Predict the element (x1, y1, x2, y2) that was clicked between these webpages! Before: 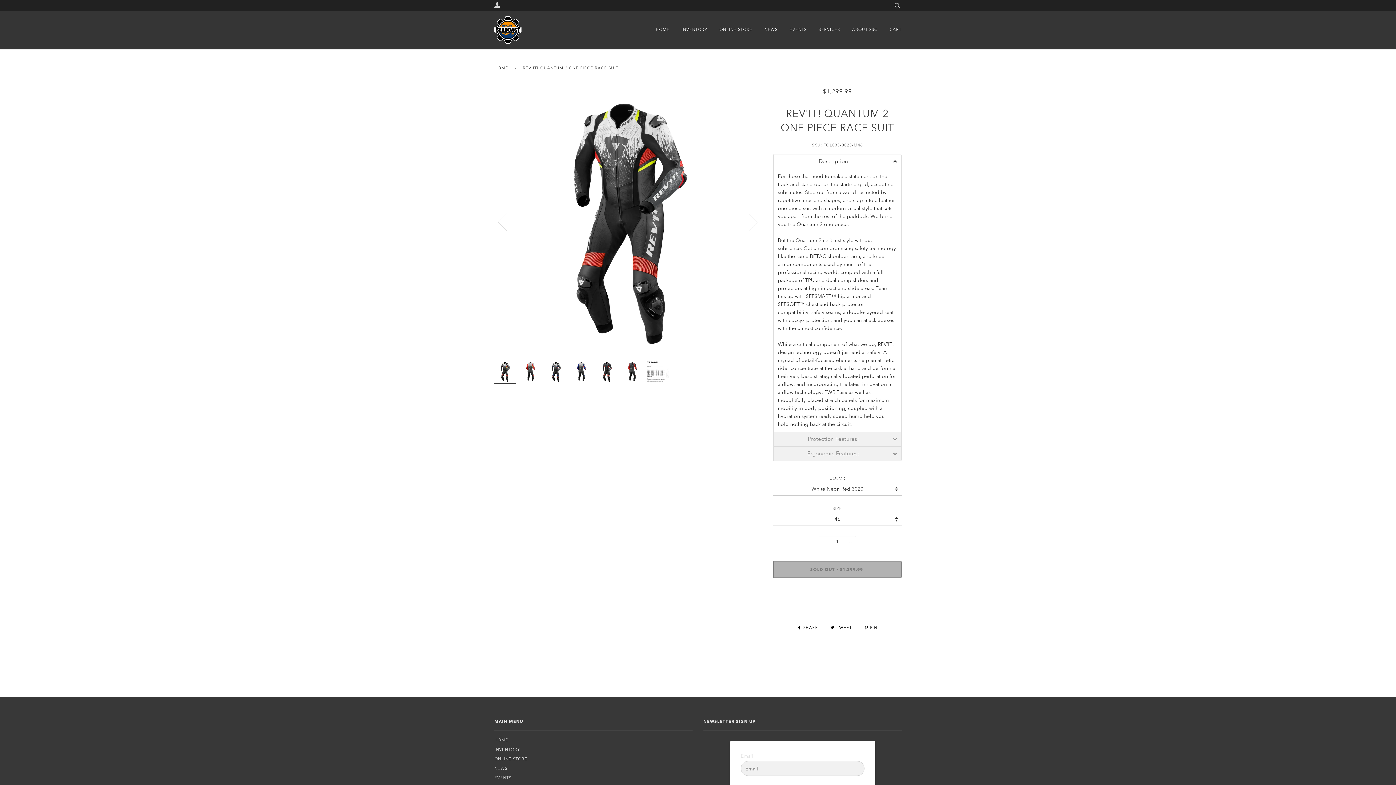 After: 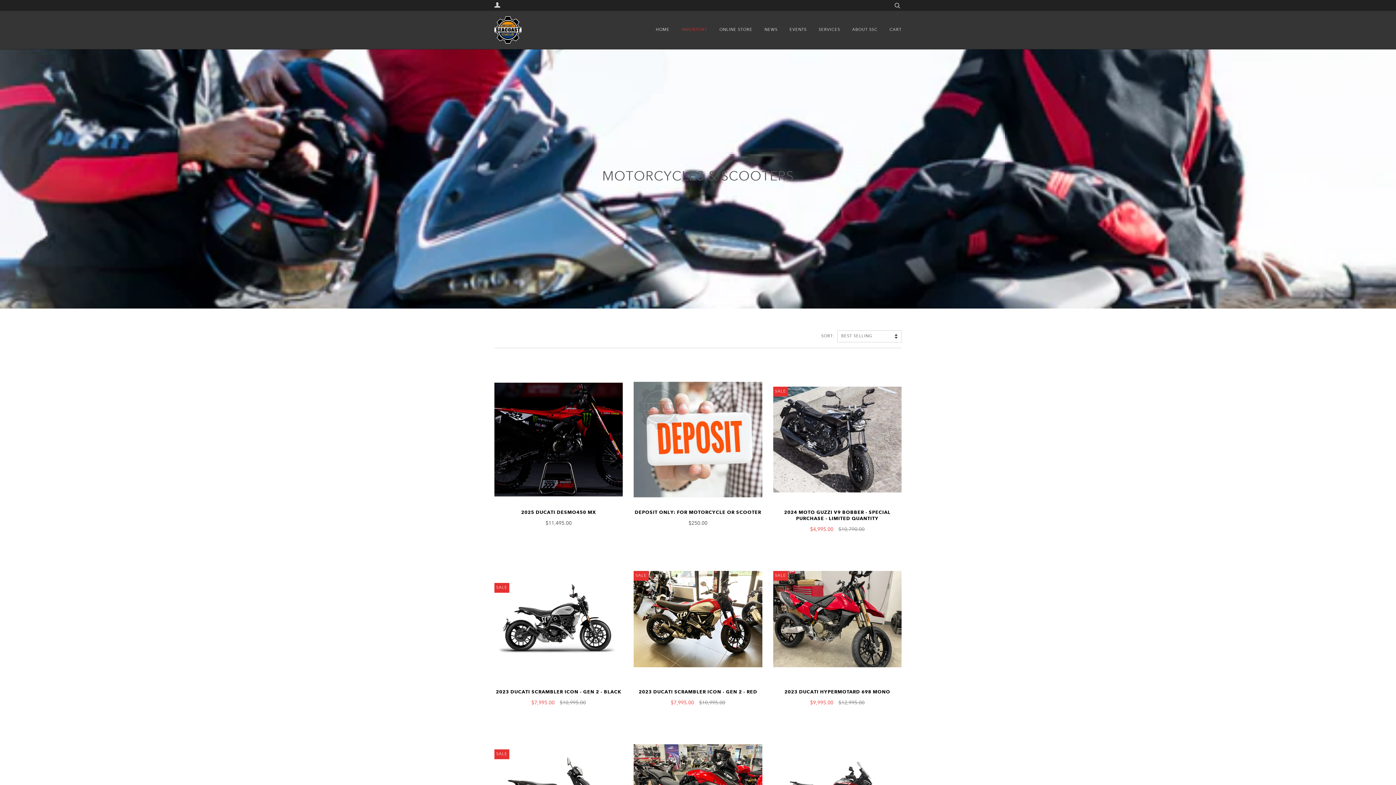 Action: bbox: (494, 747, 520, 752) label: INVENTORY